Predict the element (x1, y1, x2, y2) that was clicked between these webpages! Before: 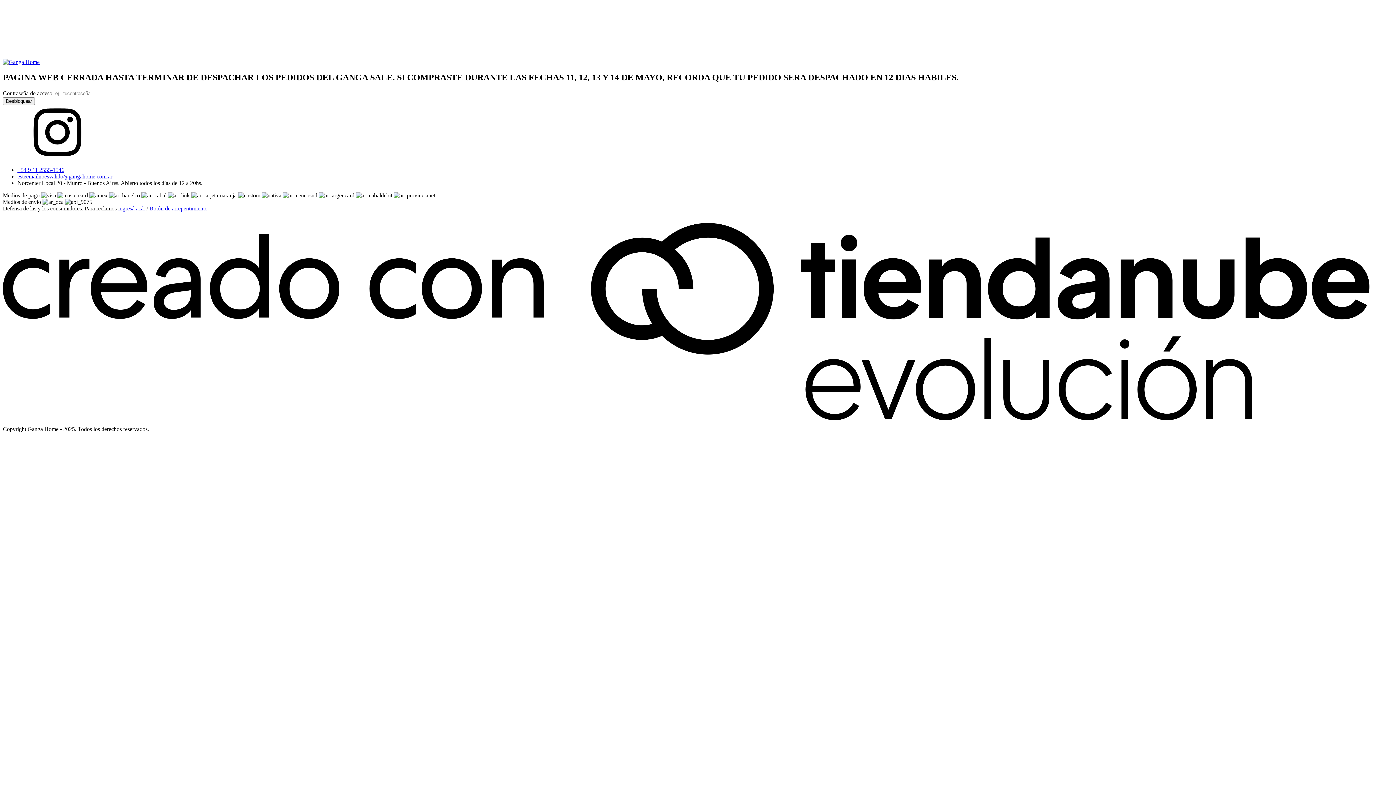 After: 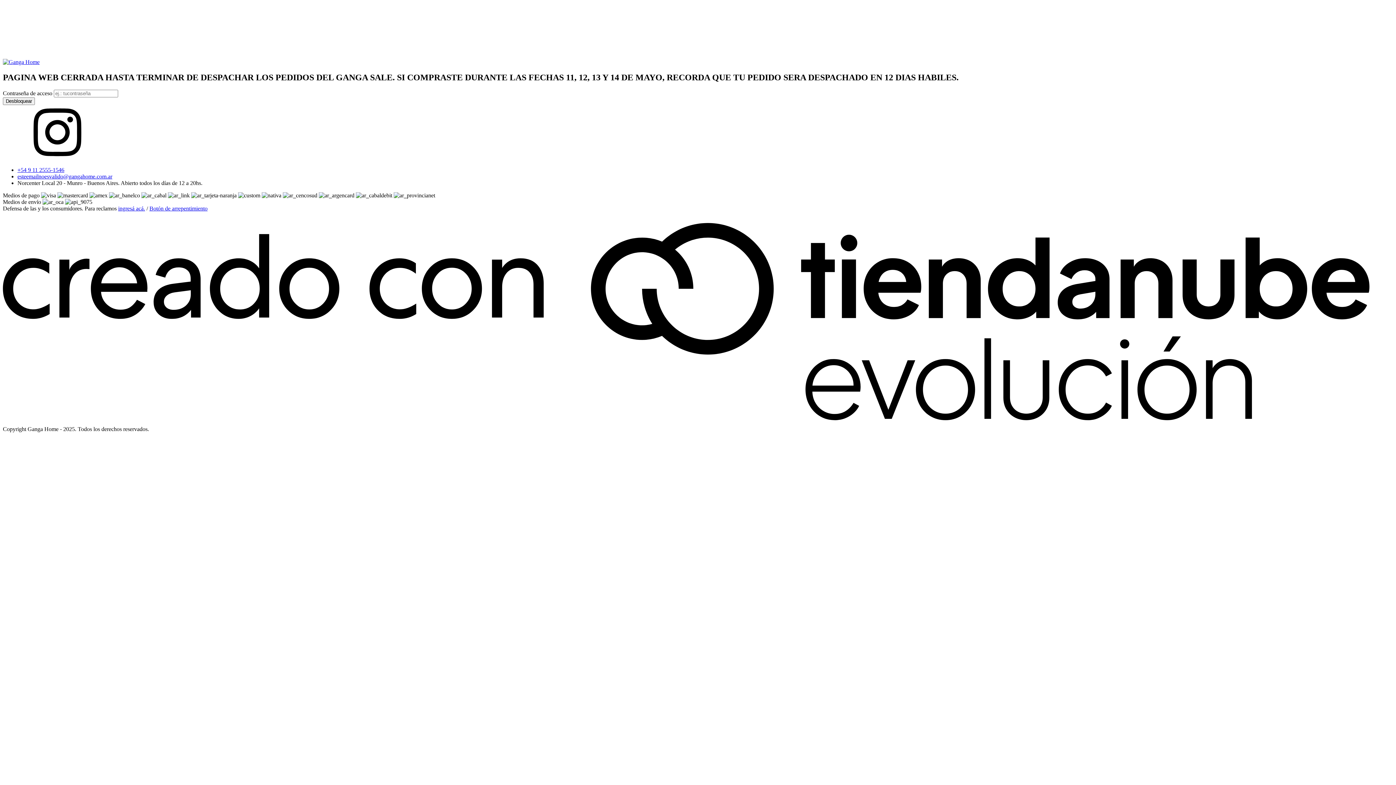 Action: bbox: (2, 419, 1393, 425)